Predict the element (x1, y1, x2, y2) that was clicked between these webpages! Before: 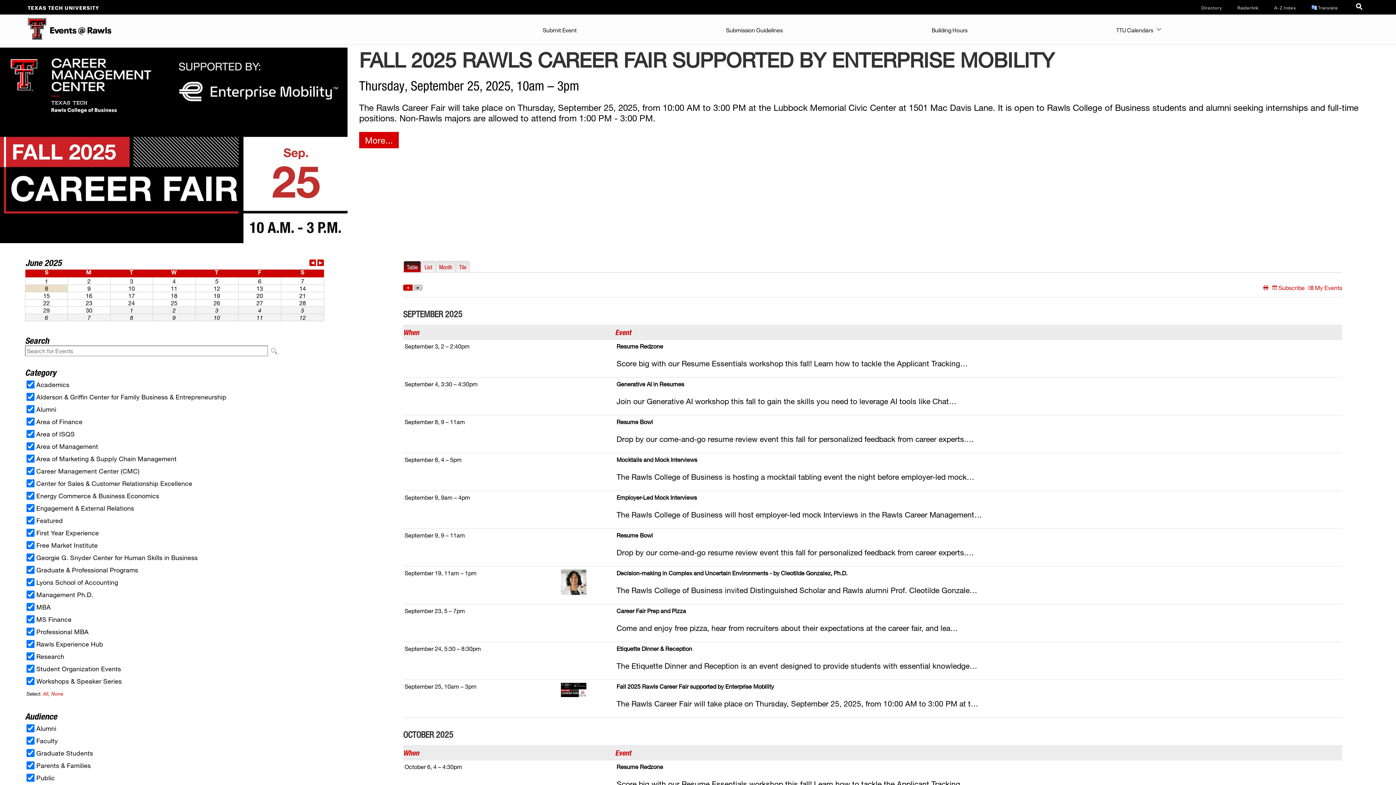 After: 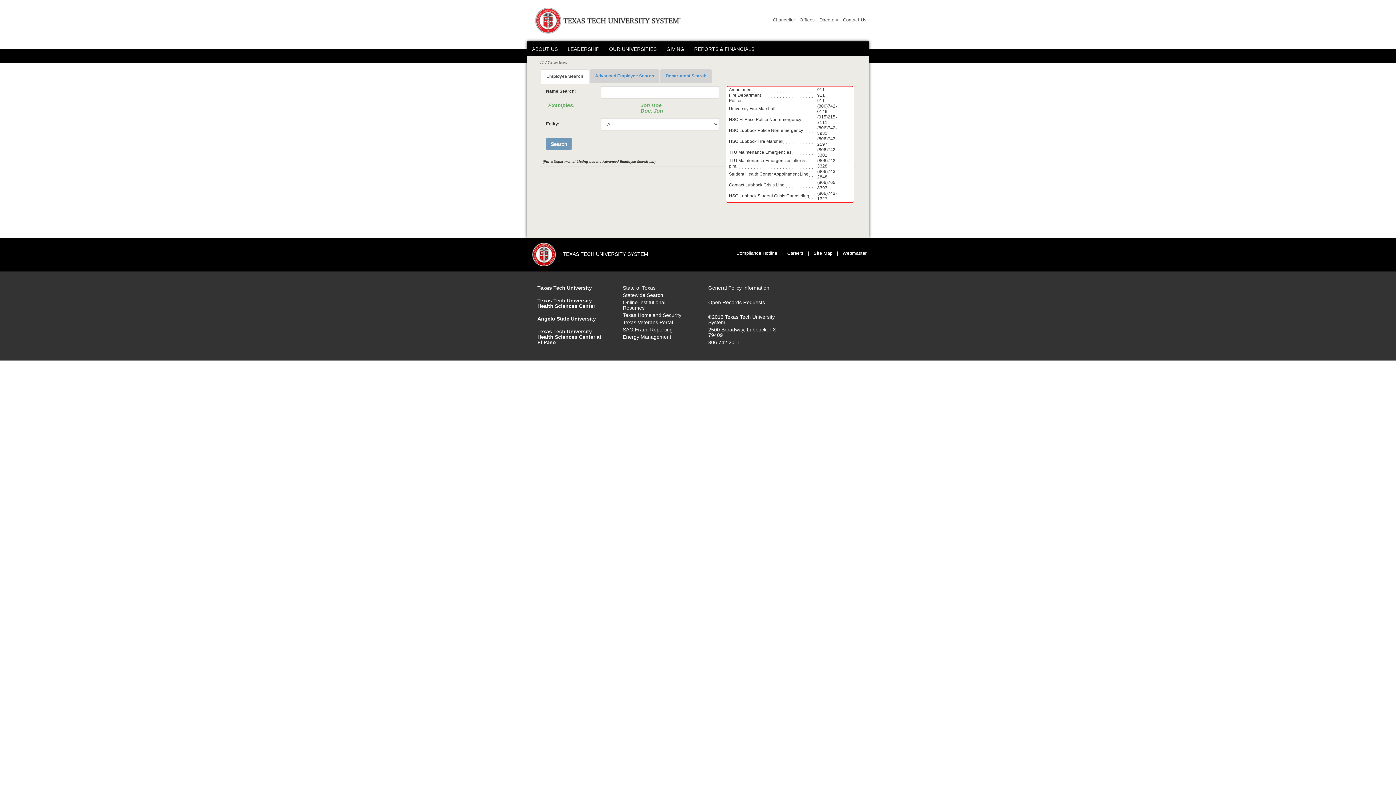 Action: label: TTU System Online Directory bbox: (1201, 4, 1222, 10)